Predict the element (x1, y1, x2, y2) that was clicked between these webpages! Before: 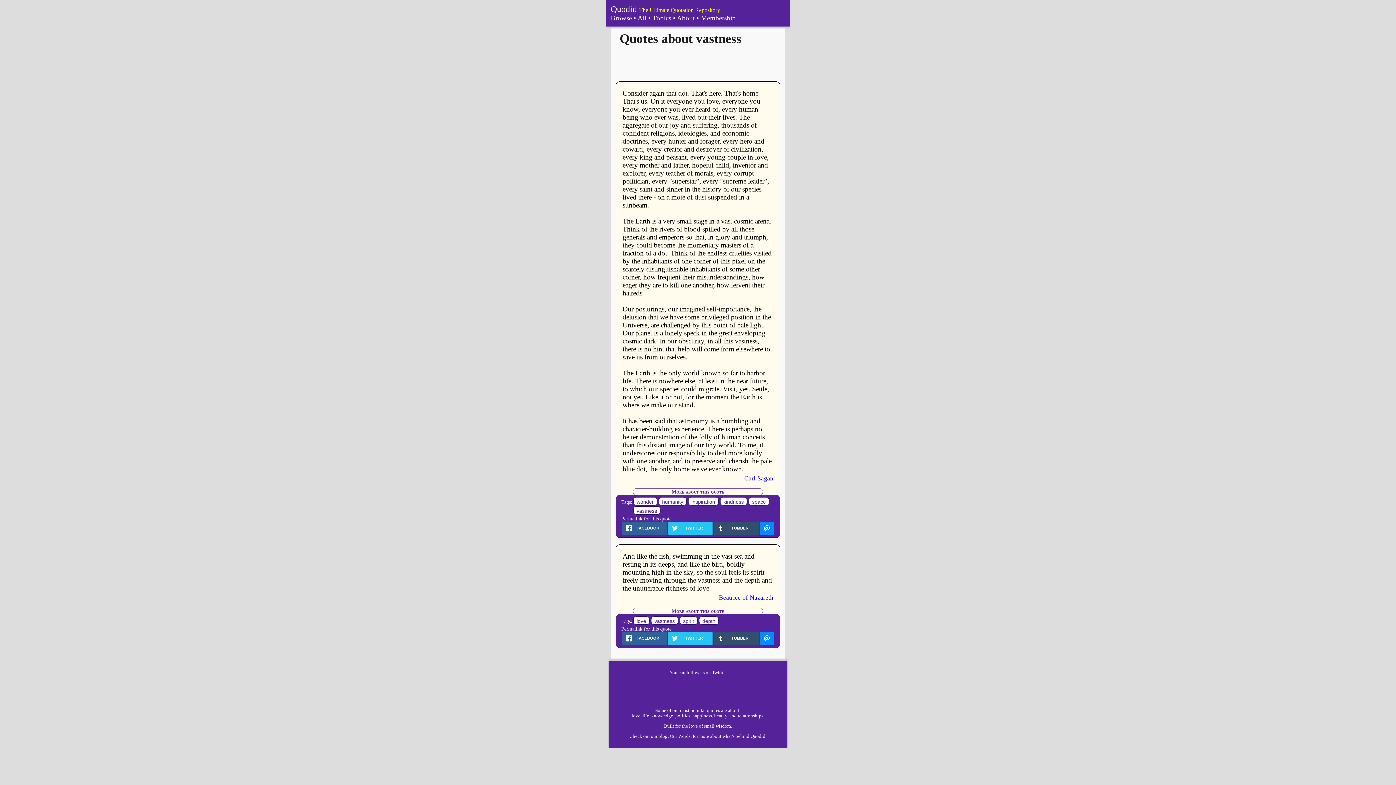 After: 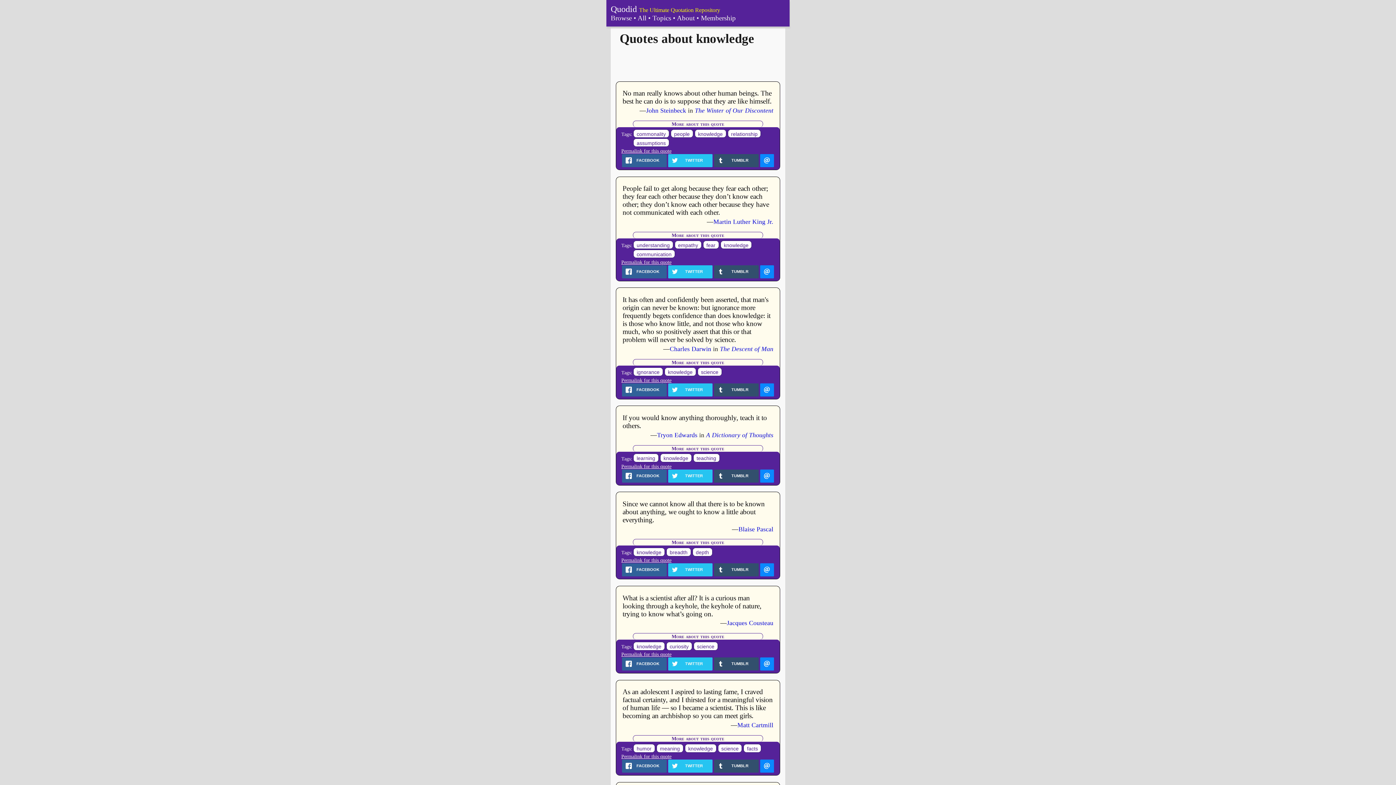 Action: label: knowledge bbox: (651, 713, 673, 719)